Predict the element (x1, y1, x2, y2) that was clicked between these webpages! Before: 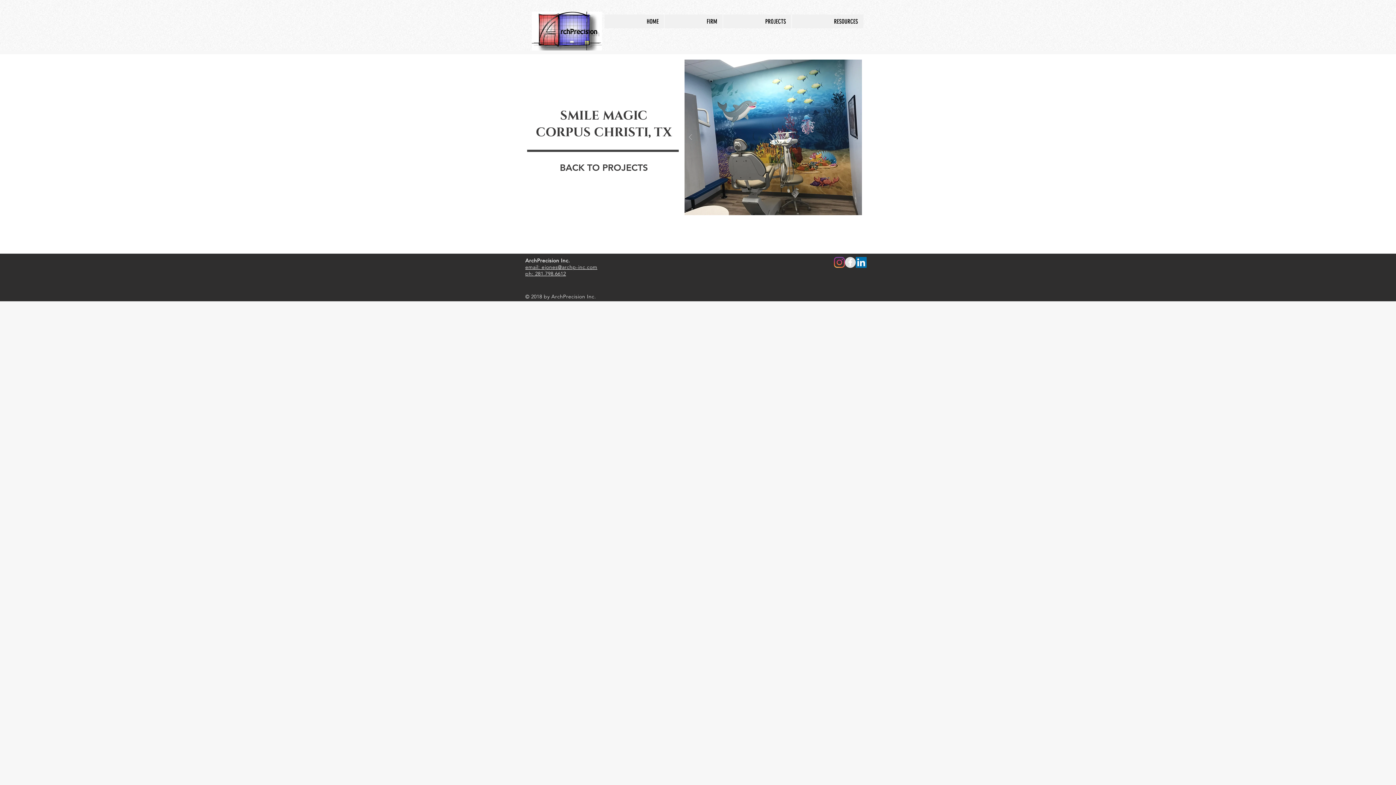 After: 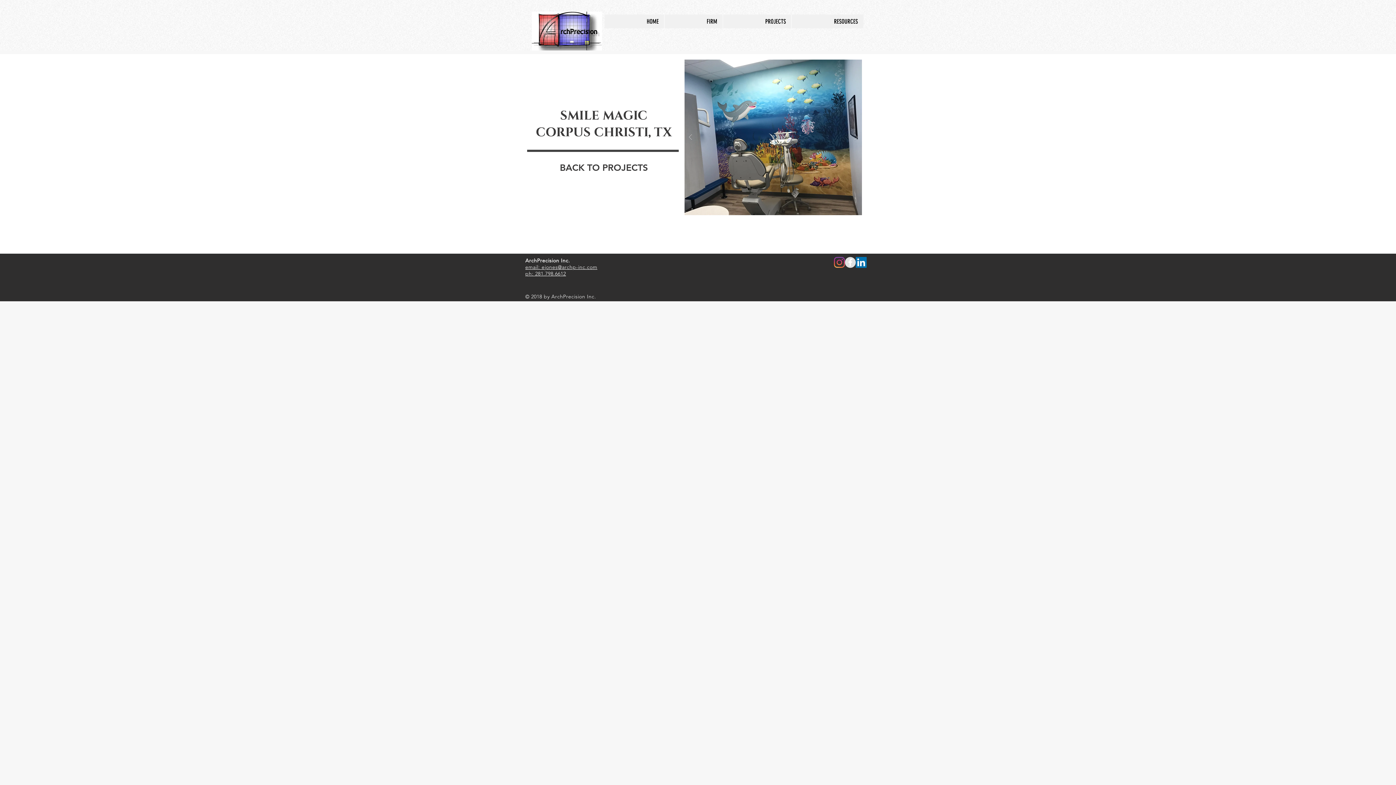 Action: bbox: (834, 257, 845, 268) label: Instagram